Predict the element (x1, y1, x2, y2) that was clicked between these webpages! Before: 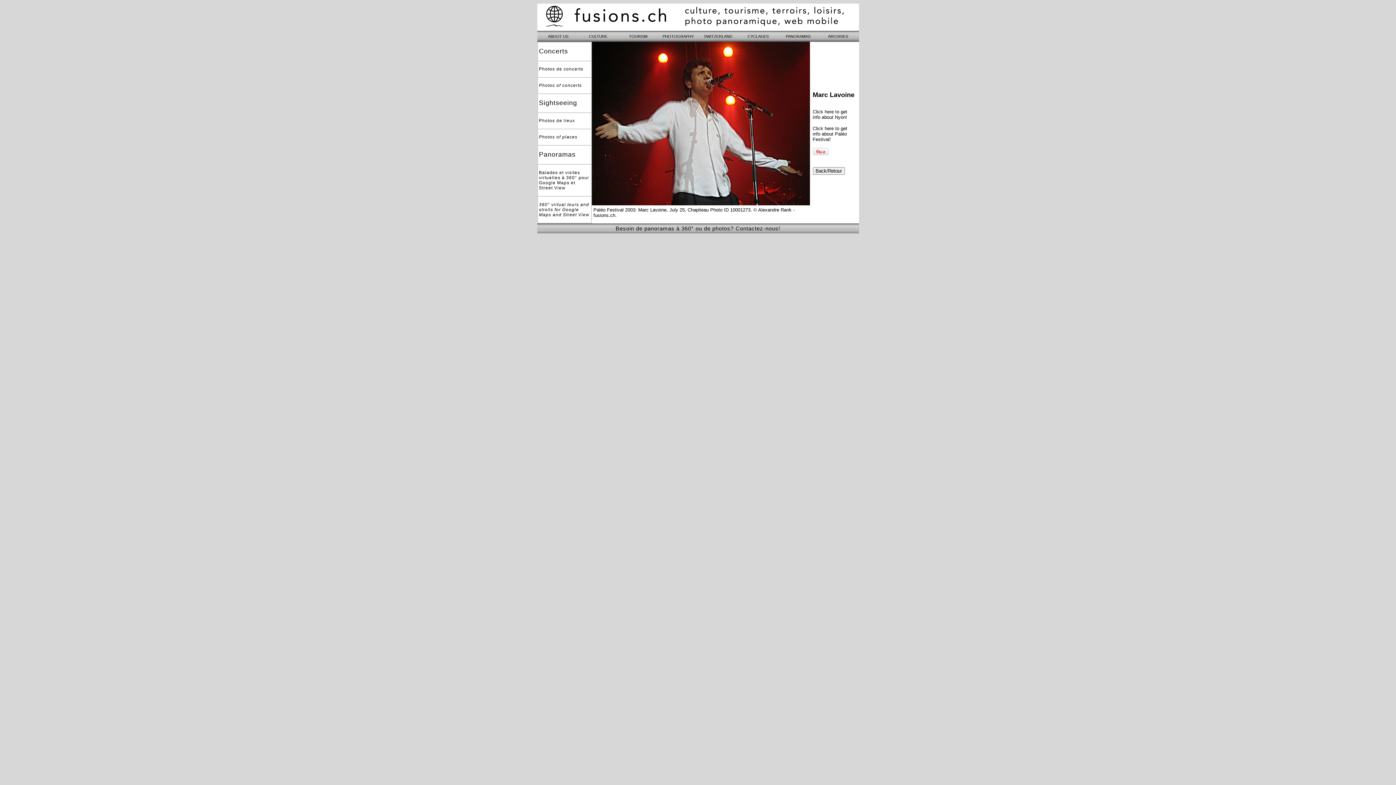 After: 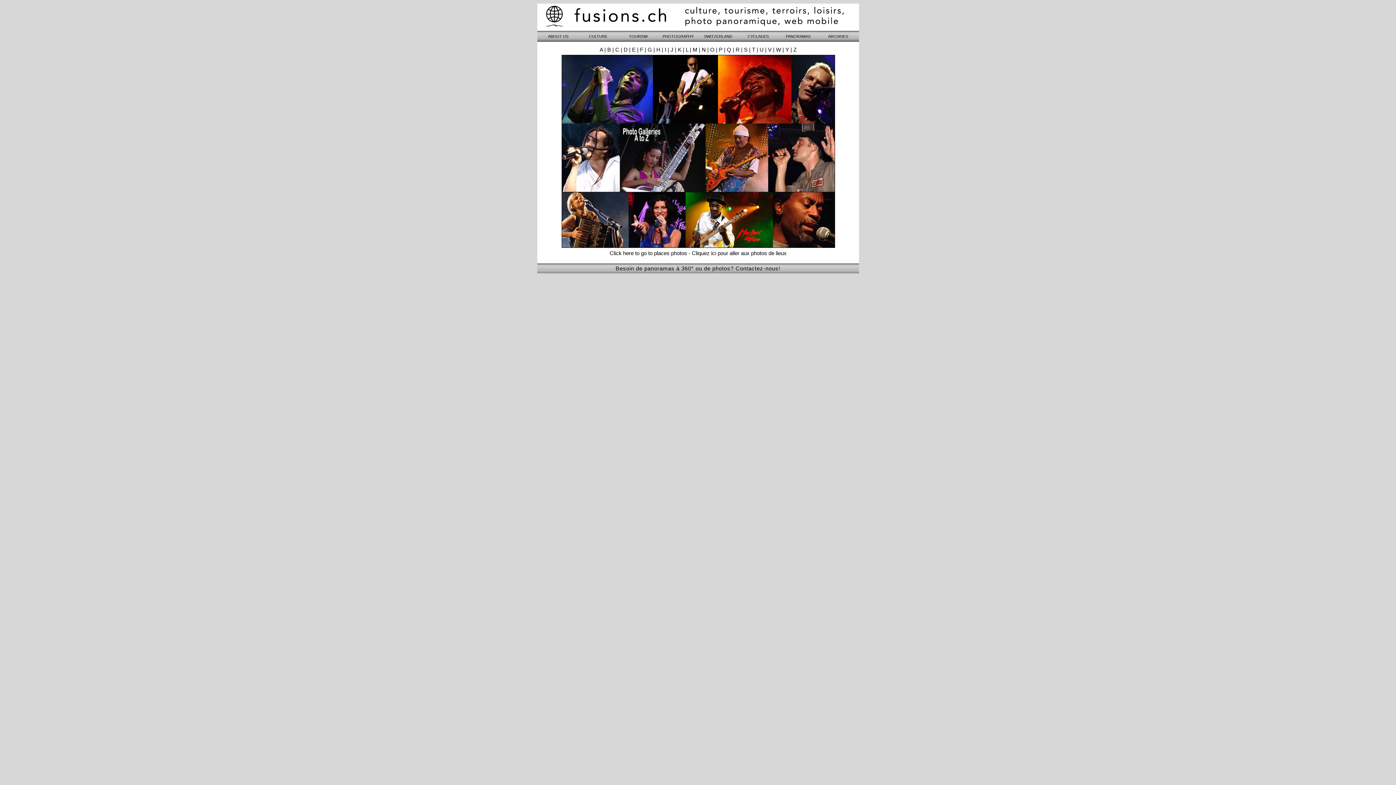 Action: label: Photos de concerts bbox: (539, 66, 583, 71)